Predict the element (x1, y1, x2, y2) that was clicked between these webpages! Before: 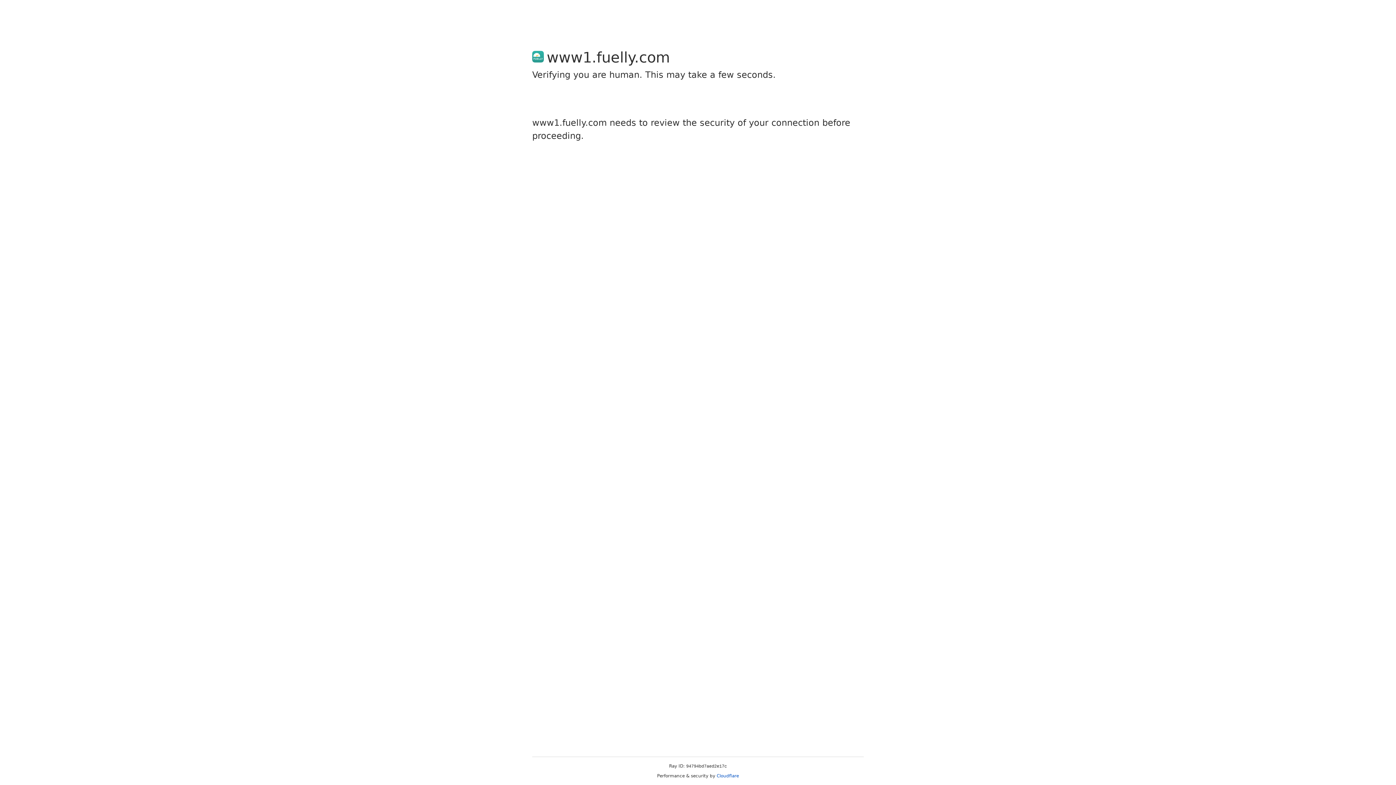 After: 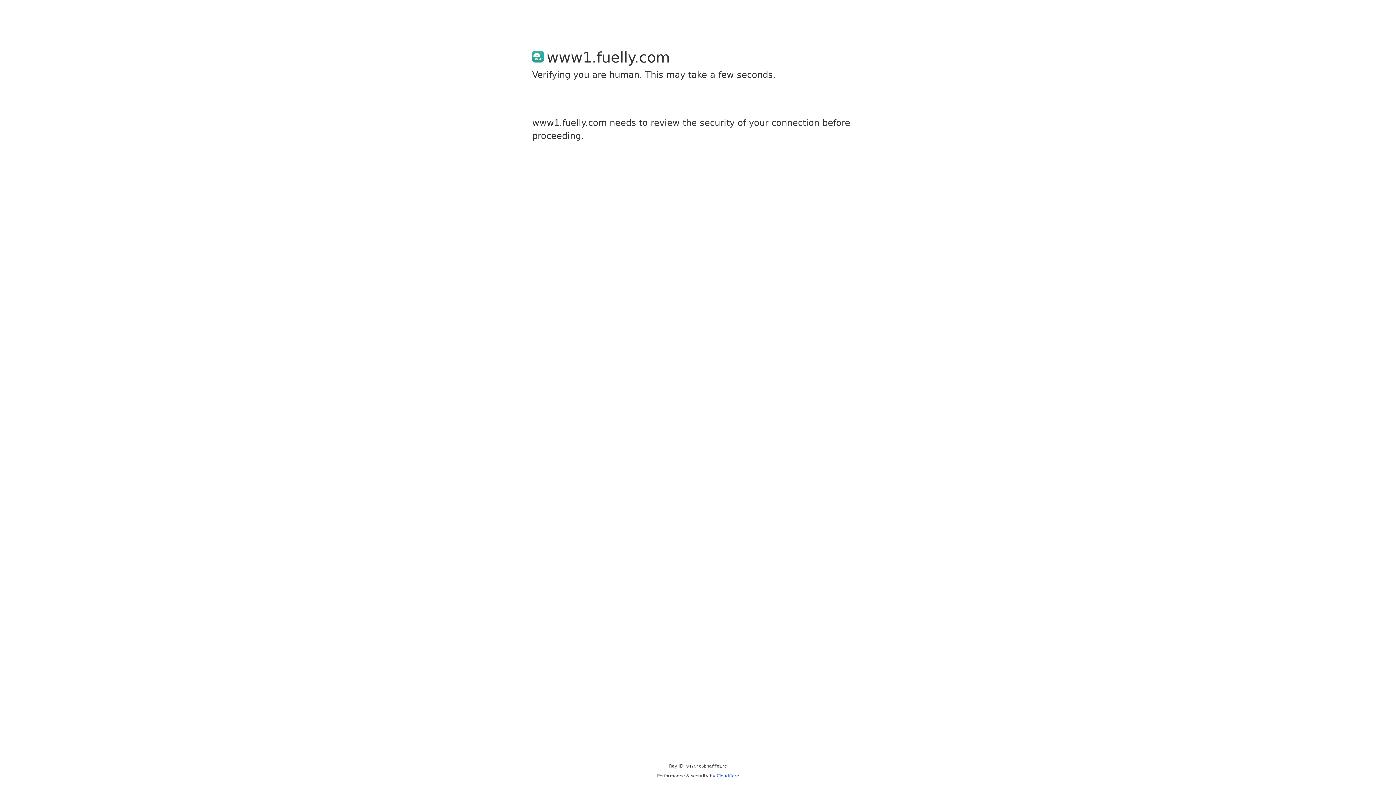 Action: label: Cloudflare bbox: (716, 773, 739, 778)